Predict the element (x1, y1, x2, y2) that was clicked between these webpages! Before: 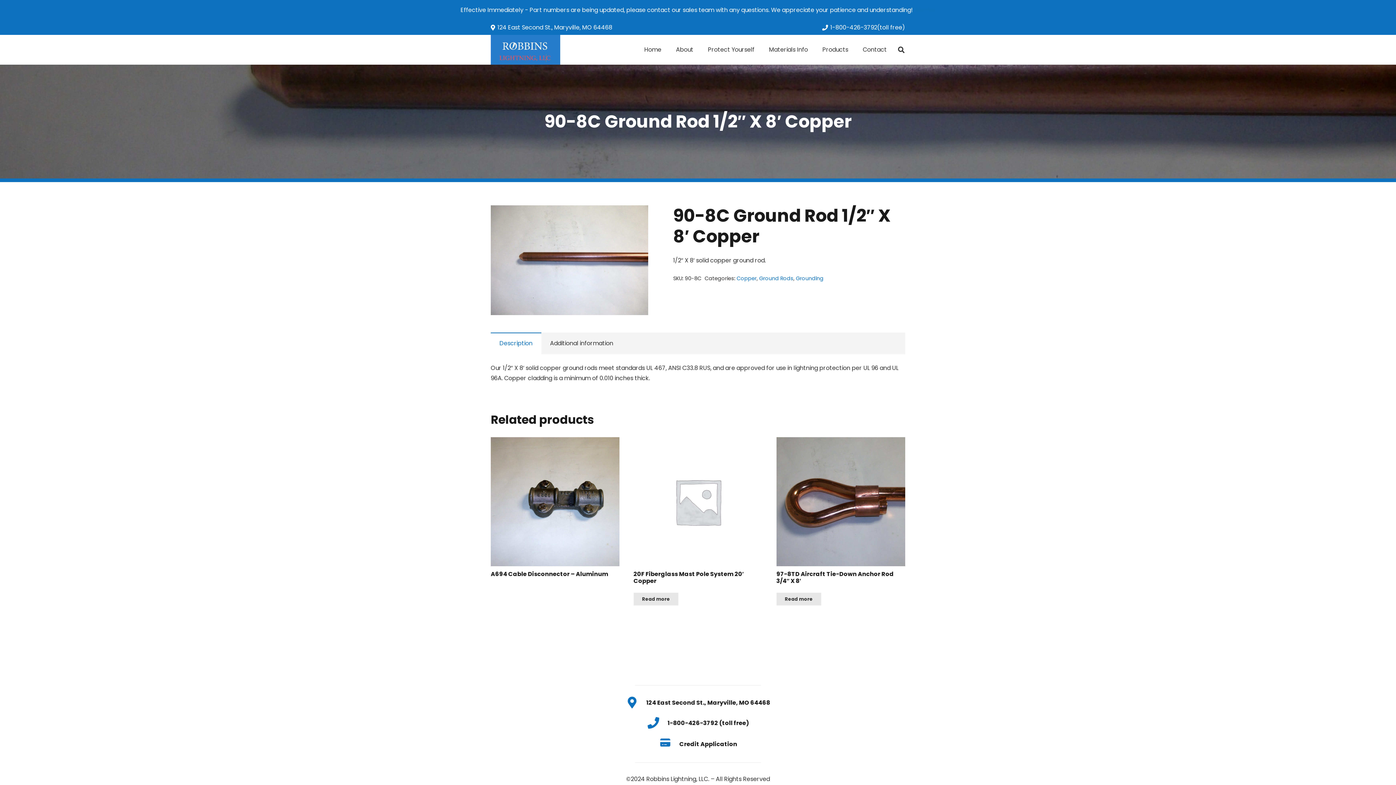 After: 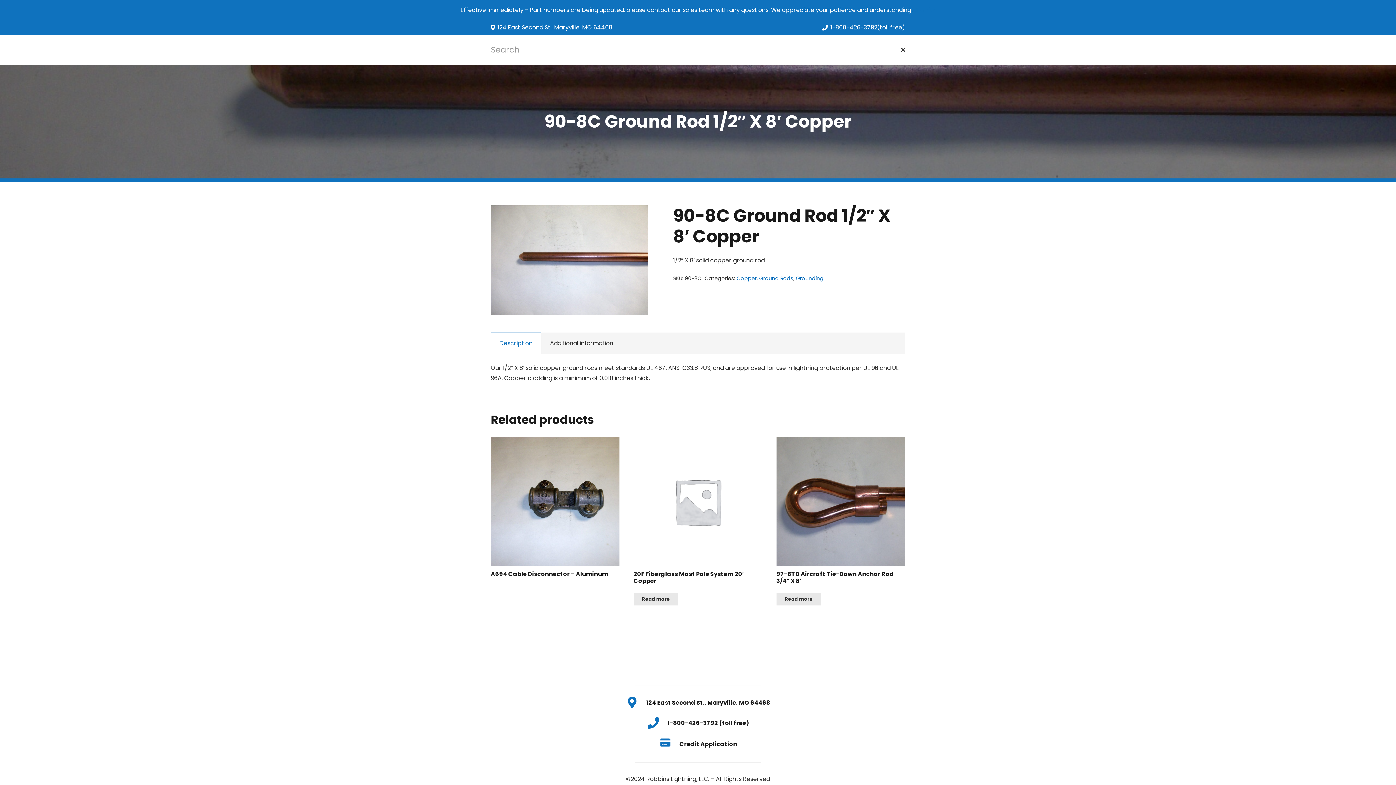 Action: label: Search bbox: (894, 41, 908, 57)